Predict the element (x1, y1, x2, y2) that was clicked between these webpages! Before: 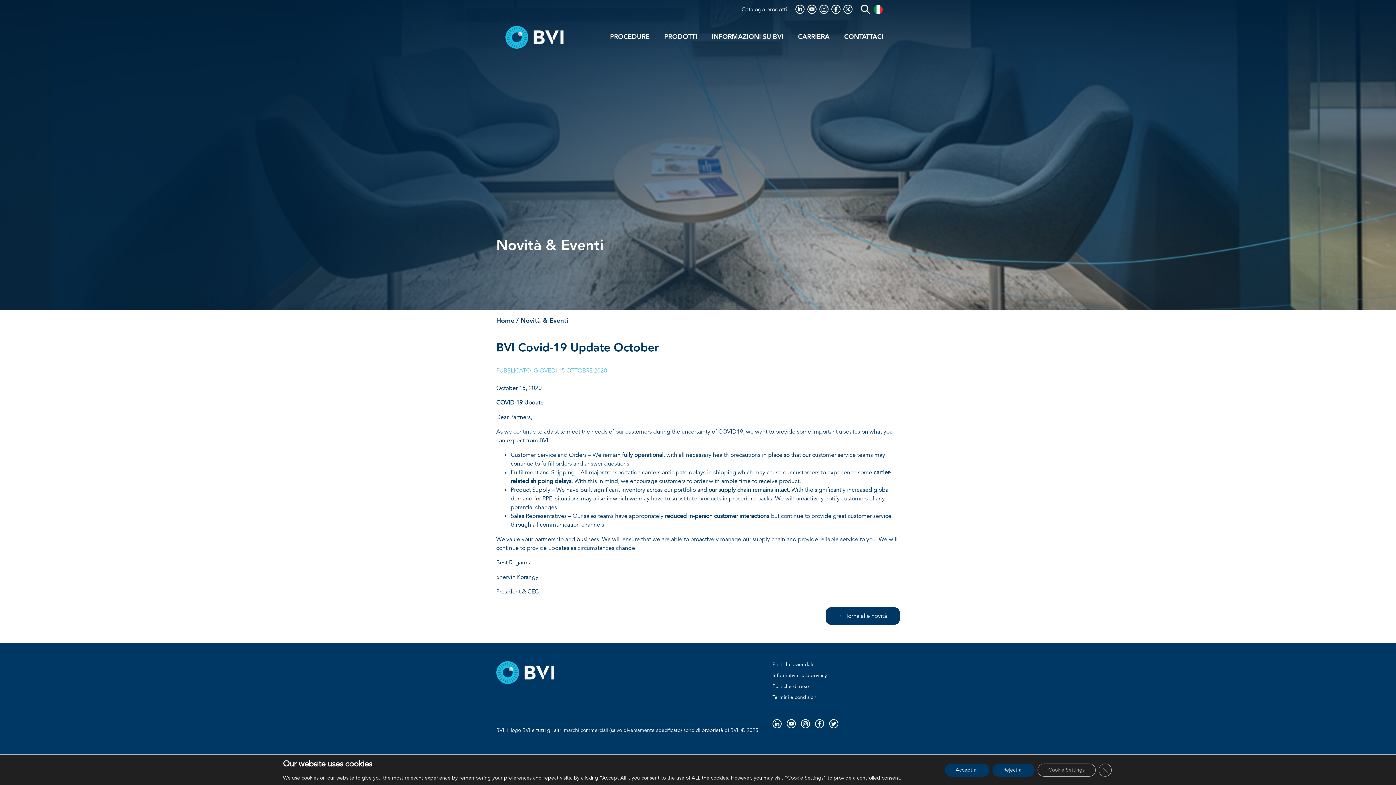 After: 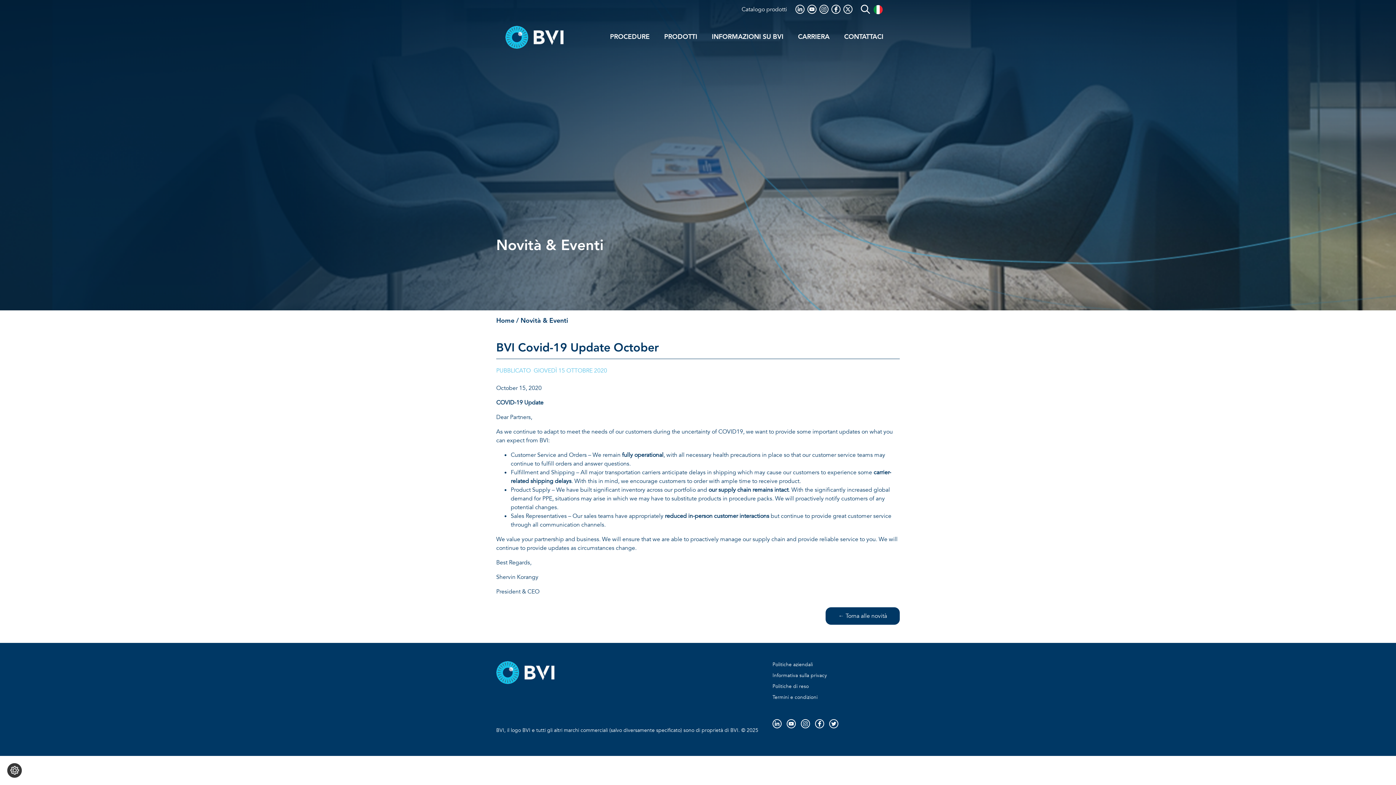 Action: bbox: (1098, 763, 1111, 776) label: Close GDPR Cookie Banner